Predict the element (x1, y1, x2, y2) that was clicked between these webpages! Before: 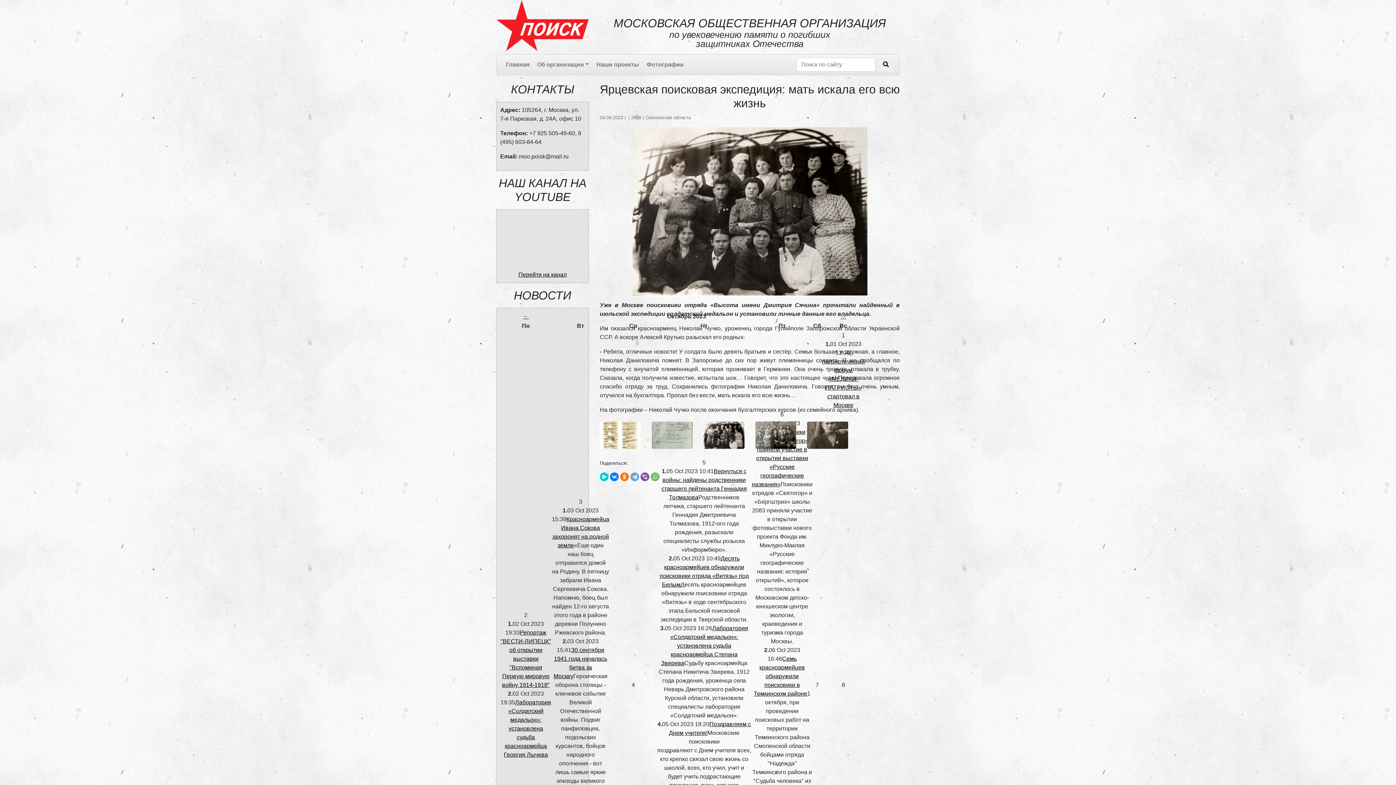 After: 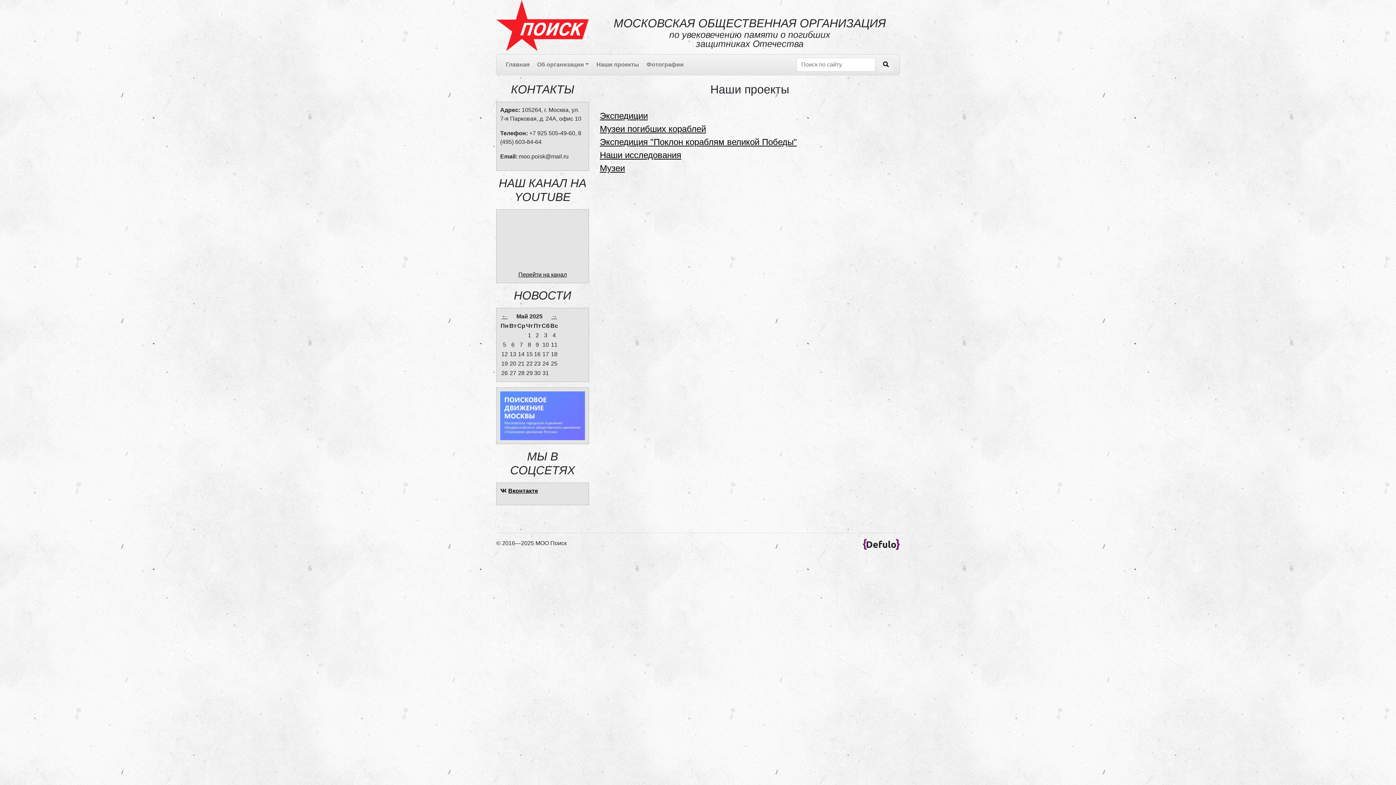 Action: bbox: (593, 57, 643, 72) label: Наши проекты